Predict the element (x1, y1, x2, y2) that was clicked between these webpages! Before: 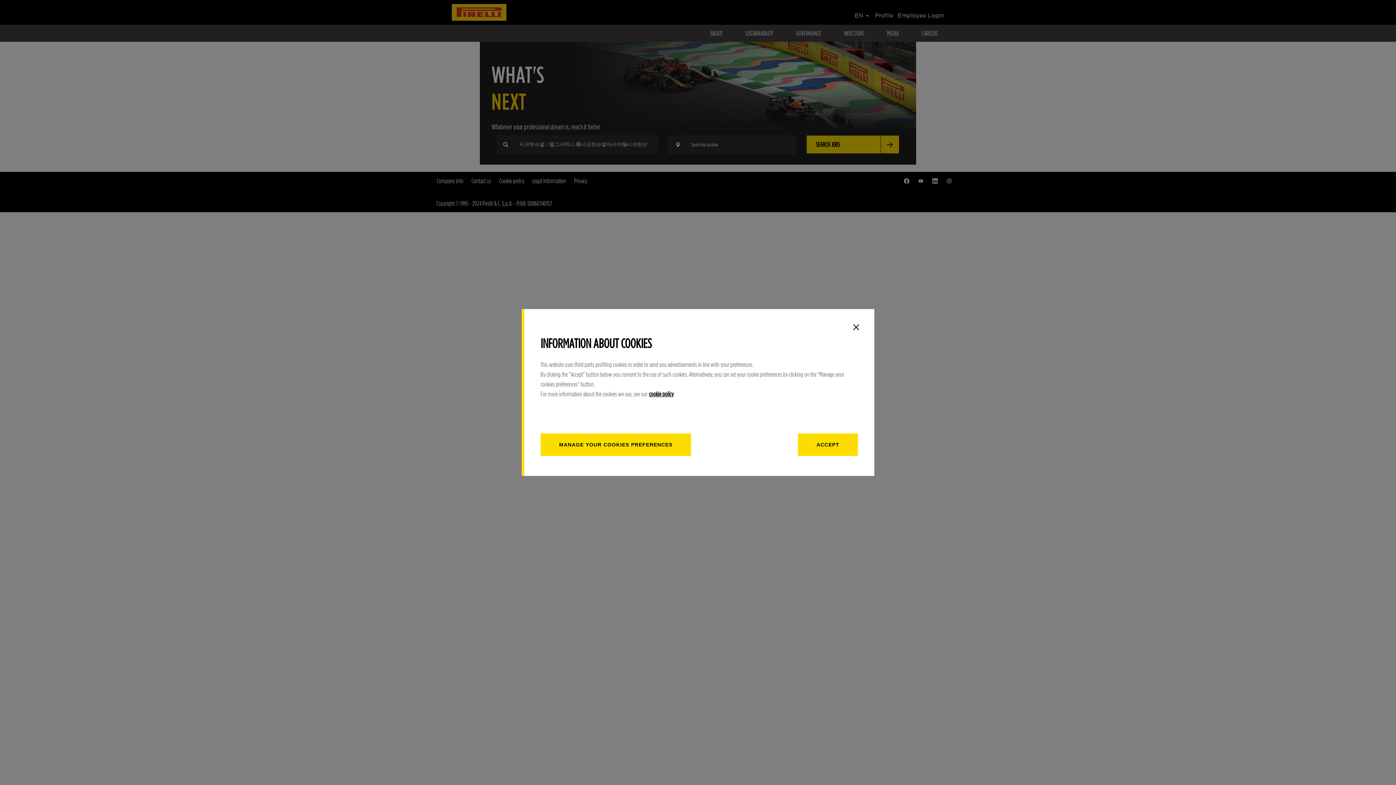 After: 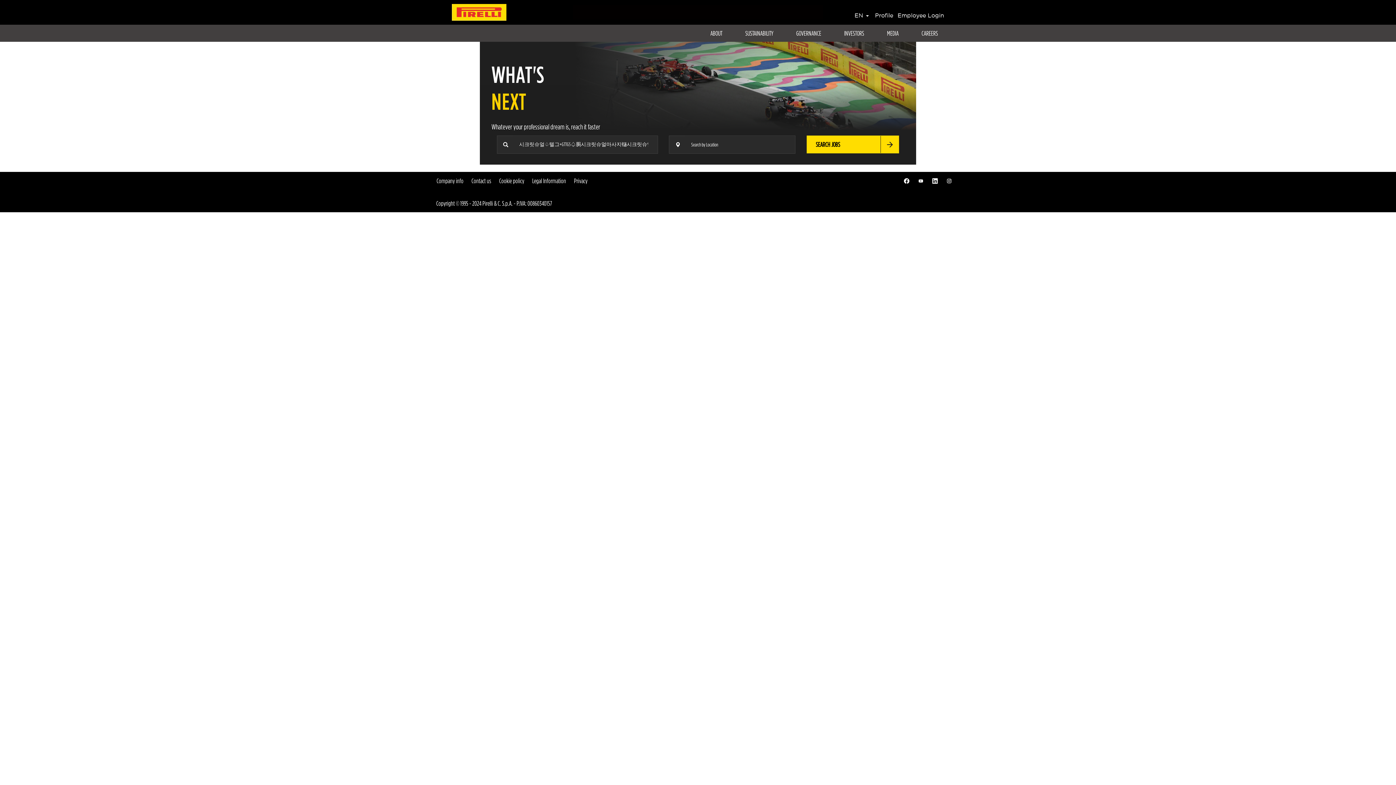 Action: bbox: (849, 320, 863, 334) label: Close